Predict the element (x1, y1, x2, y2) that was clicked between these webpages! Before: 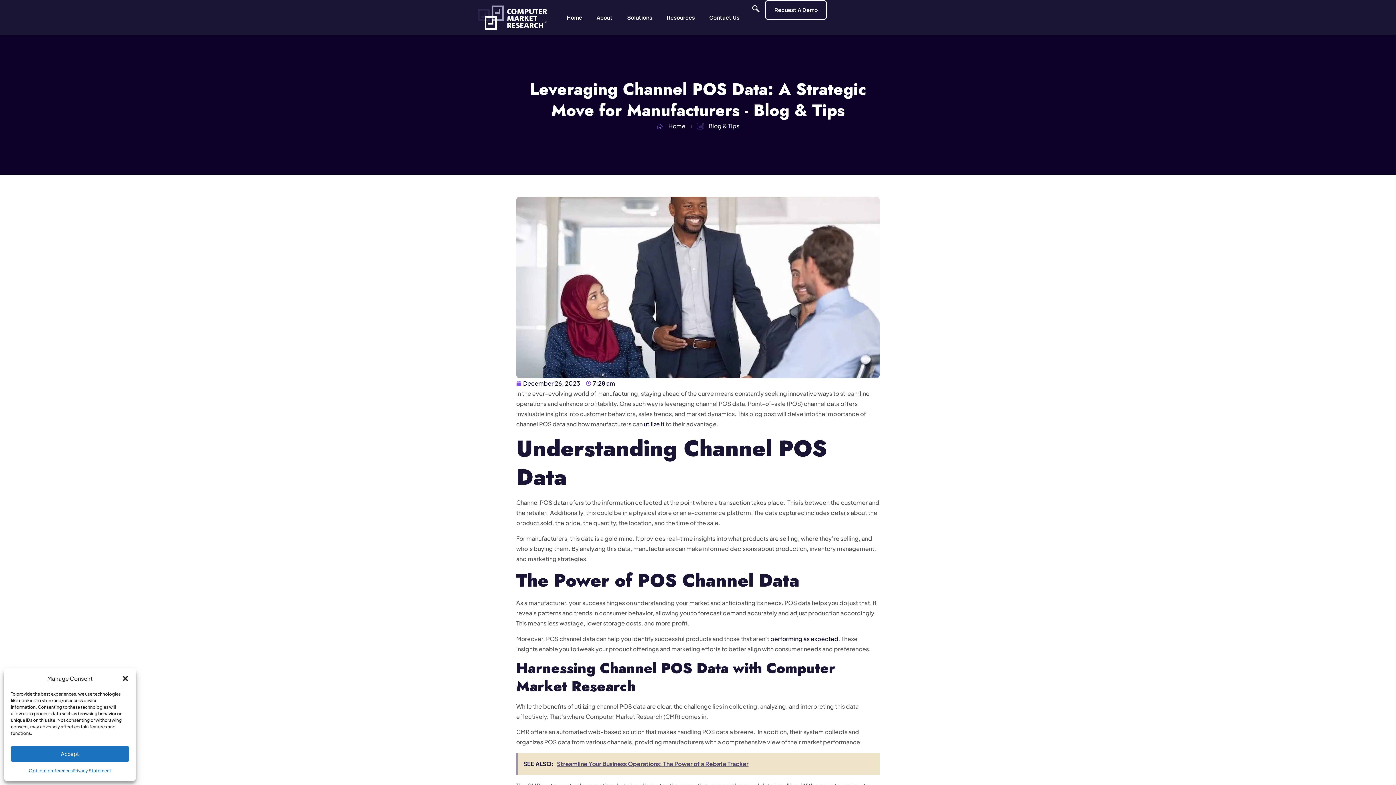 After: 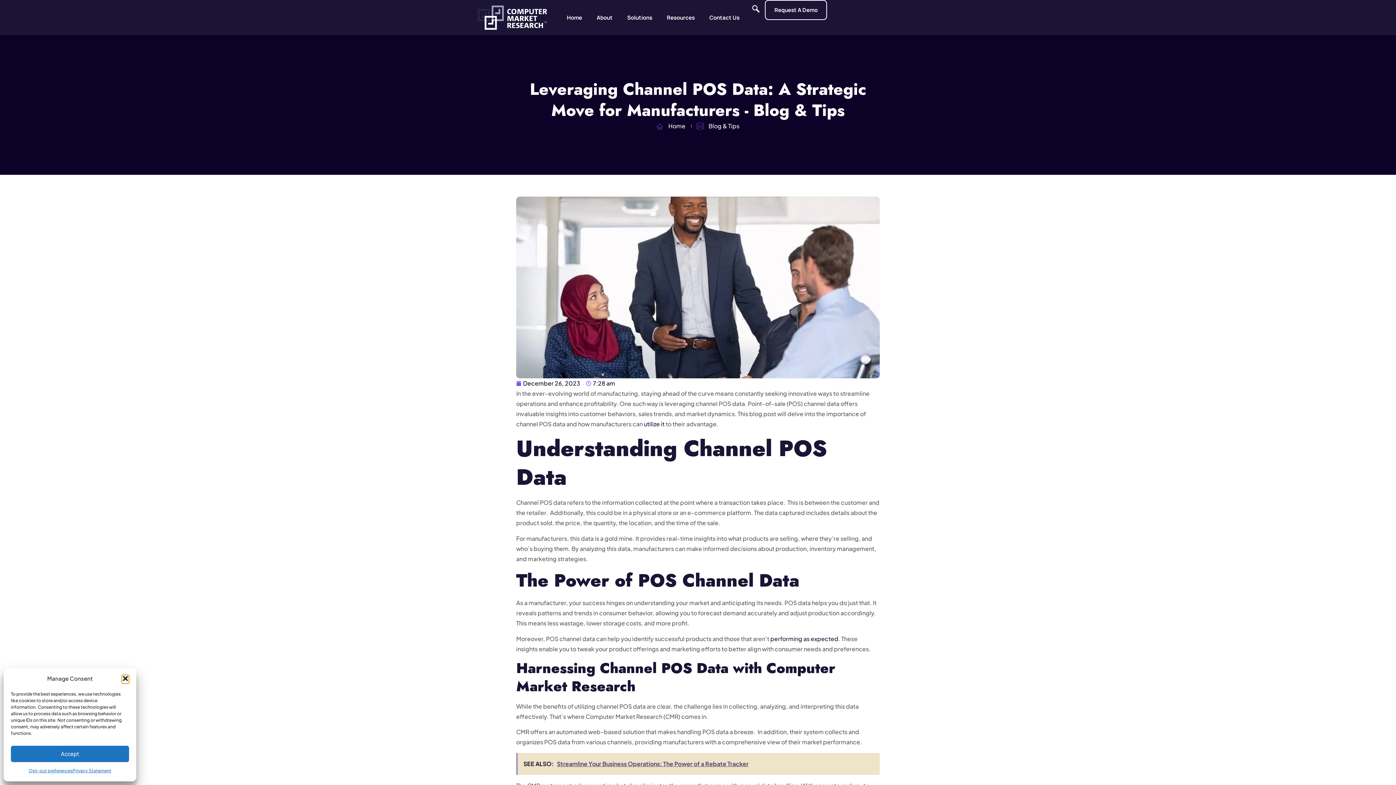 Action: label: Close dialog bbox: (121, 675, 129, 682)